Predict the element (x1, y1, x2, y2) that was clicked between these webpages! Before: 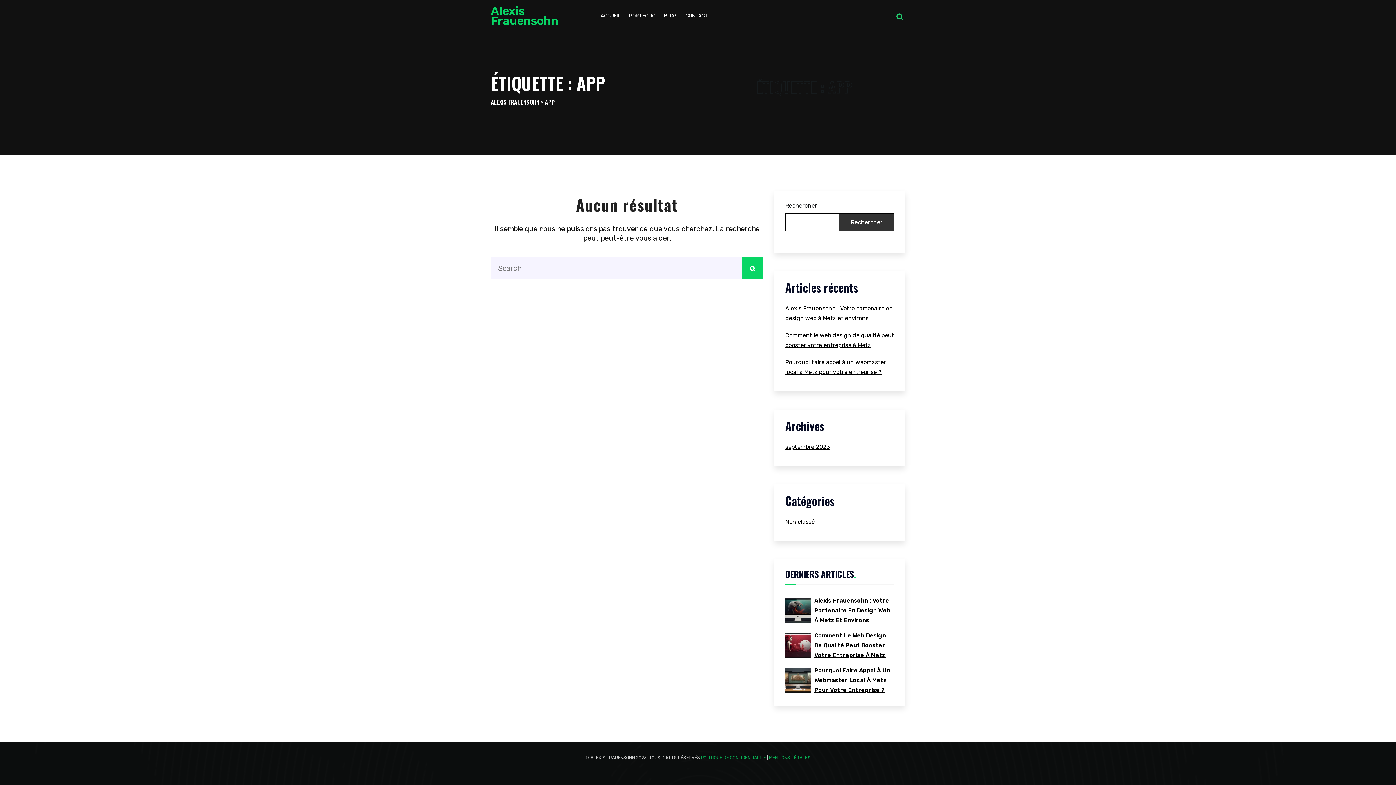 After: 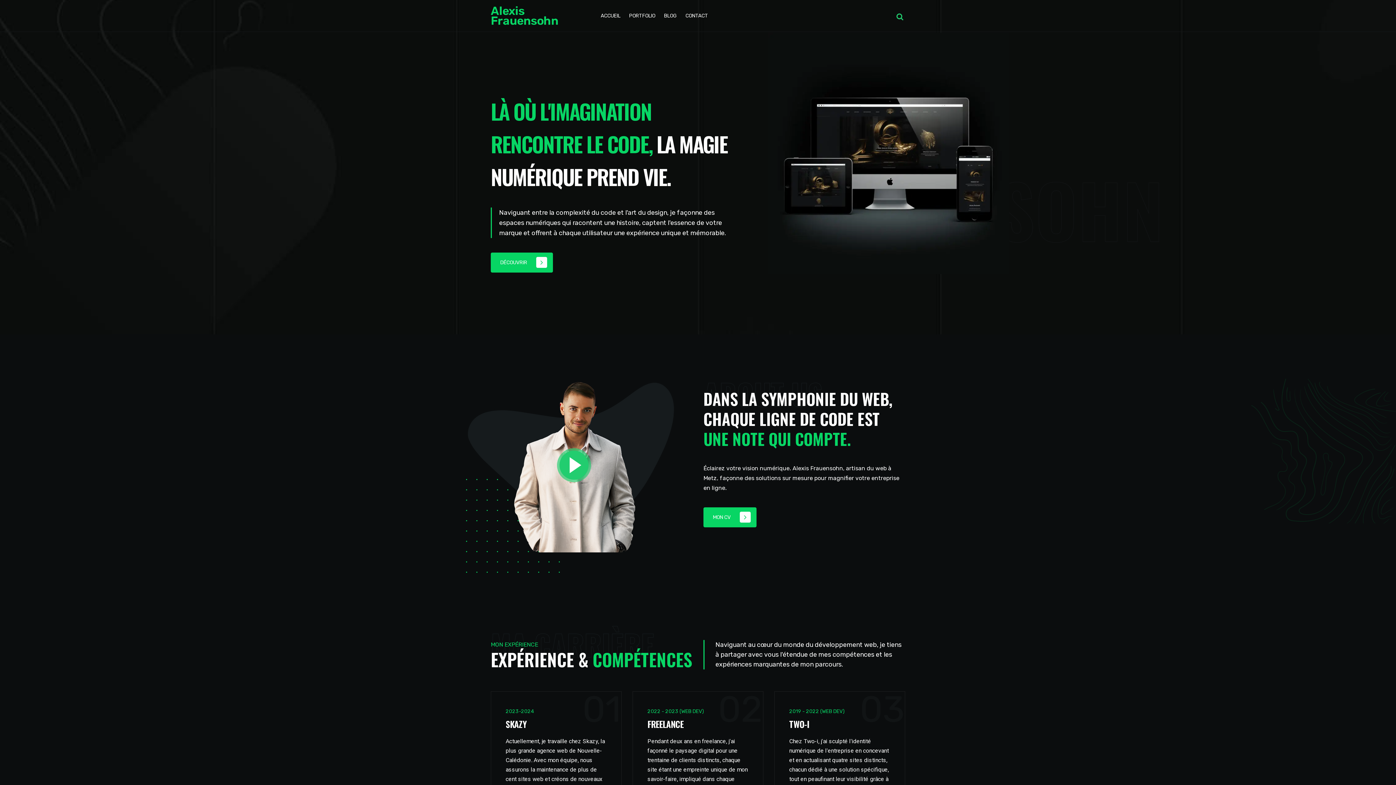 Action: label: ALEXIS FRAUENSOHN bbox: (490, 97, 539, 106)